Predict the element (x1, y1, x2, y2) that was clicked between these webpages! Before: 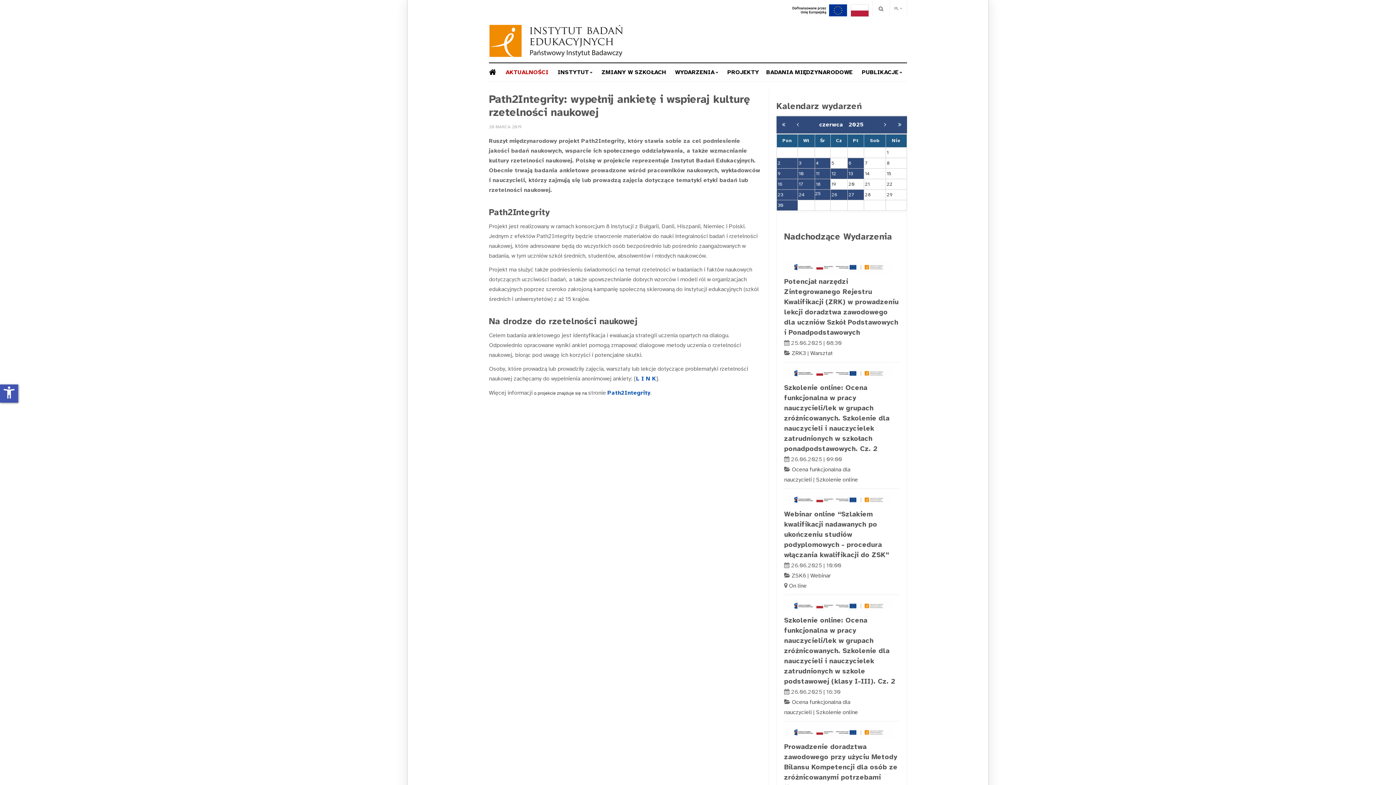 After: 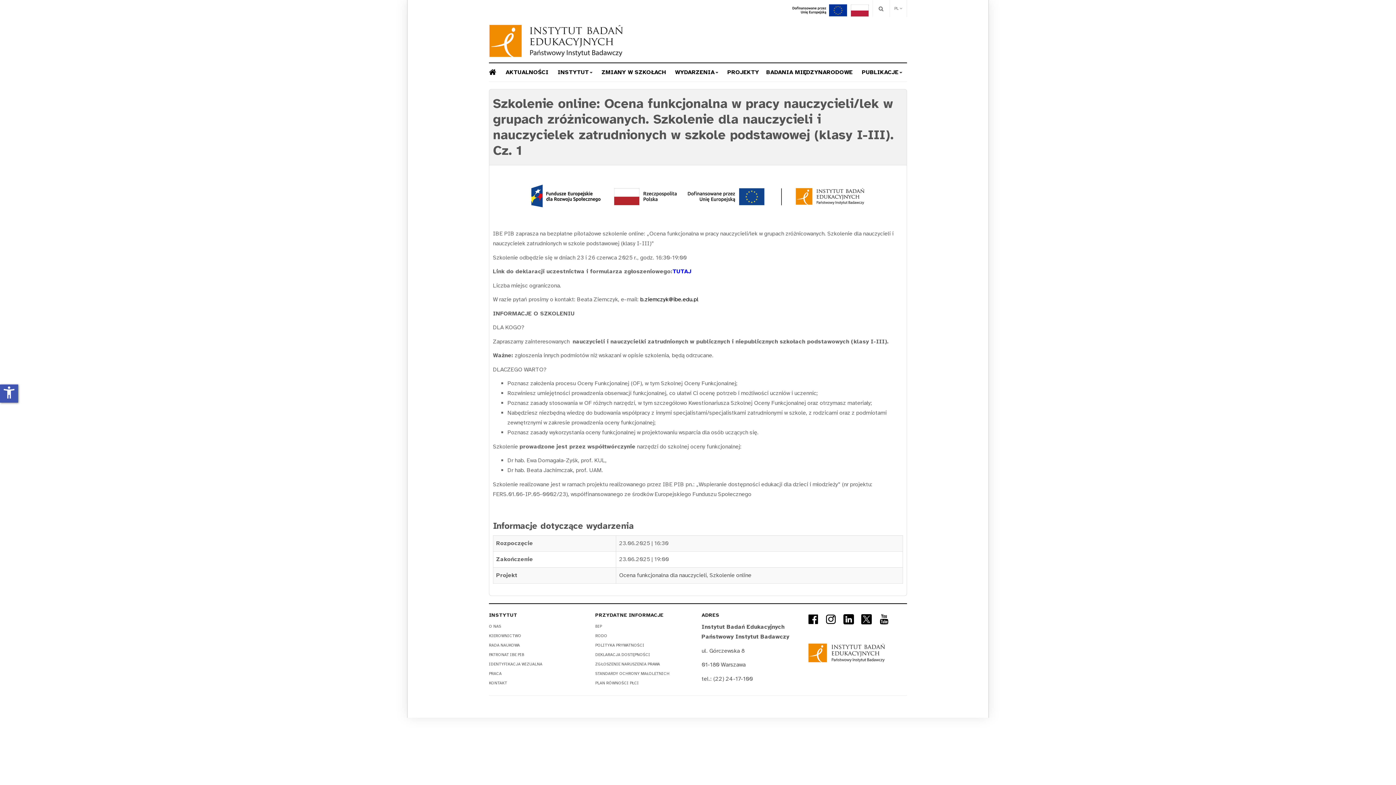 Action: label: 23 bbox: (777, 191, 783, 197)